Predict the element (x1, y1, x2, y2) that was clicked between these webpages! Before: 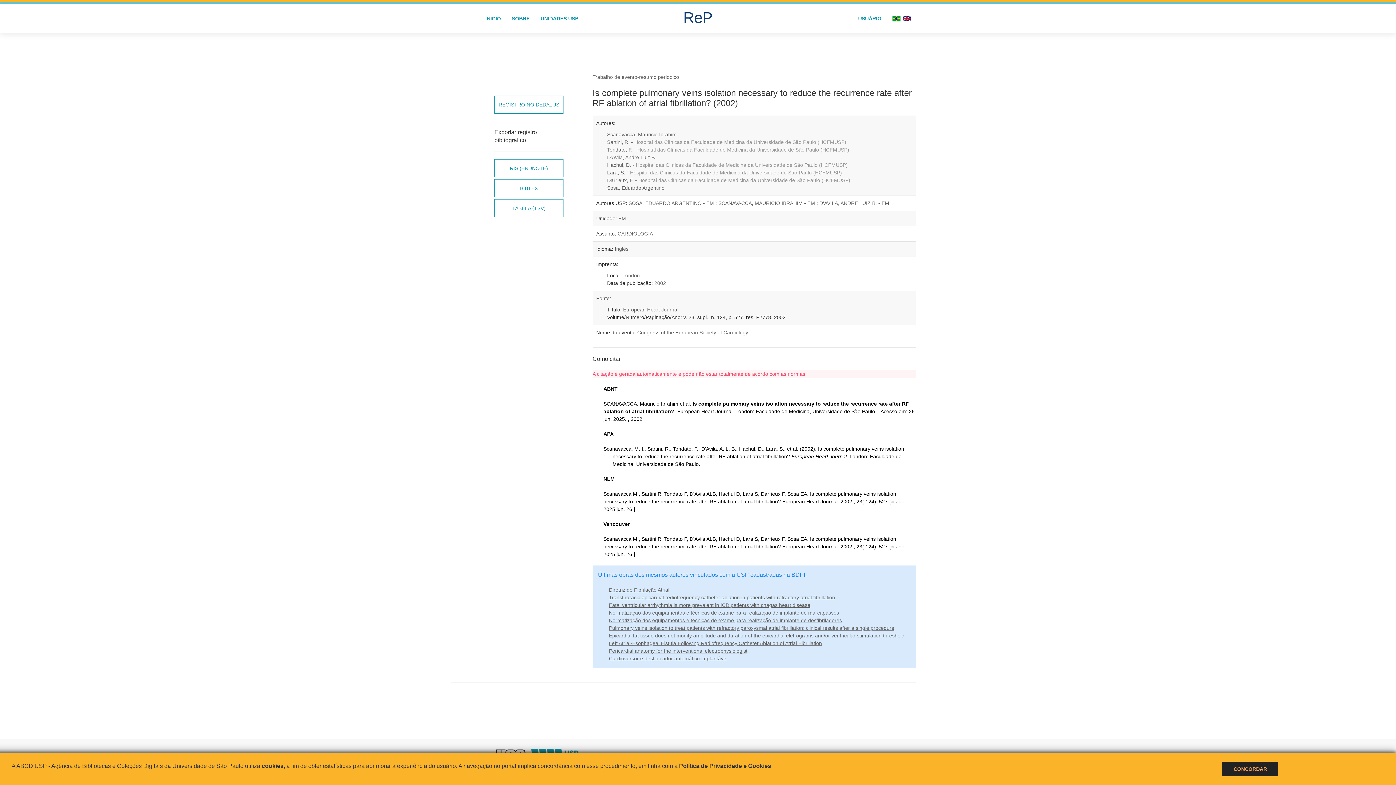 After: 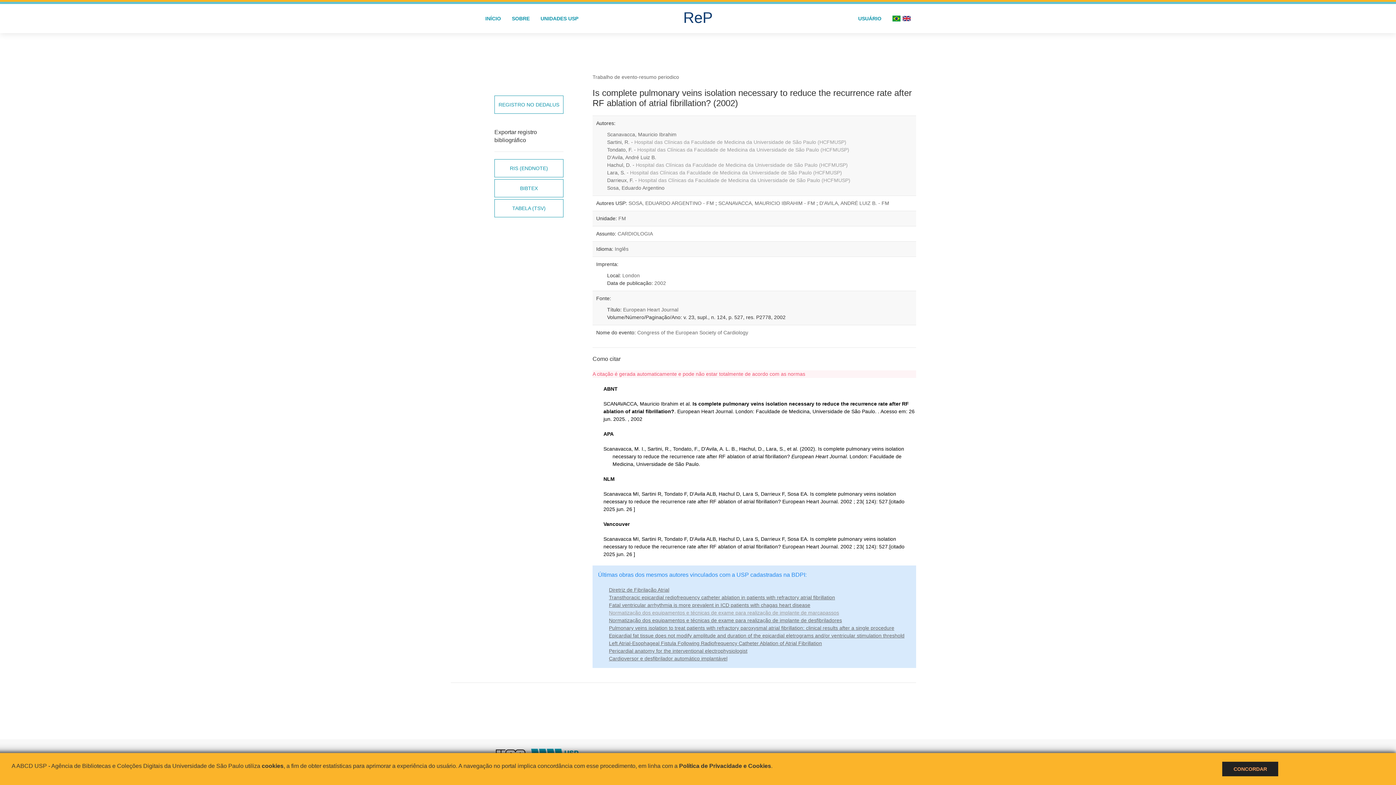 Action: bbox: (609, 610, 839, 616) label: Normatização dos equipamentos e técnicas de exame para realização de implante de marcapassos